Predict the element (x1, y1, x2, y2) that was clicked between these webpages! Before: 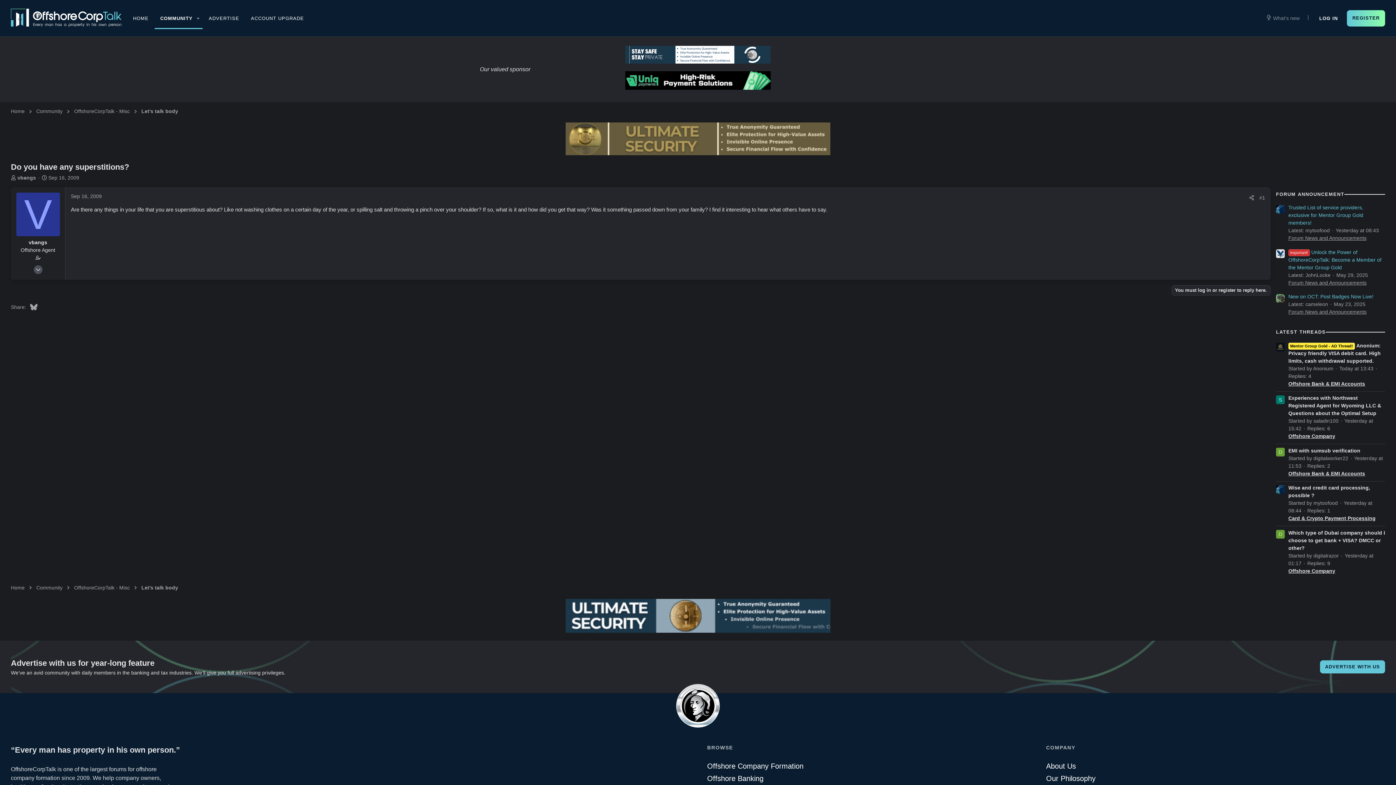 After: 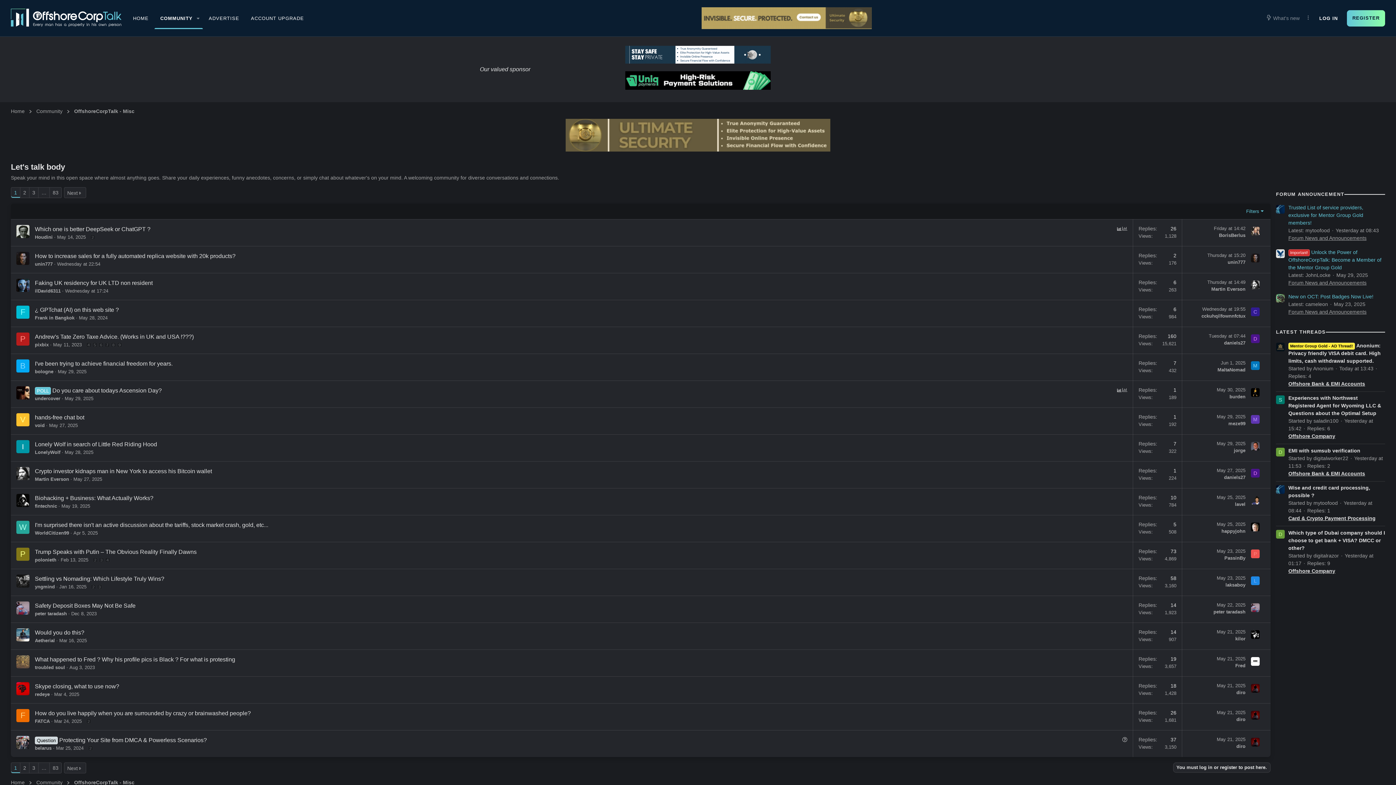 Action: label: Let's talk body bbox: (139, 106, 180, 116)